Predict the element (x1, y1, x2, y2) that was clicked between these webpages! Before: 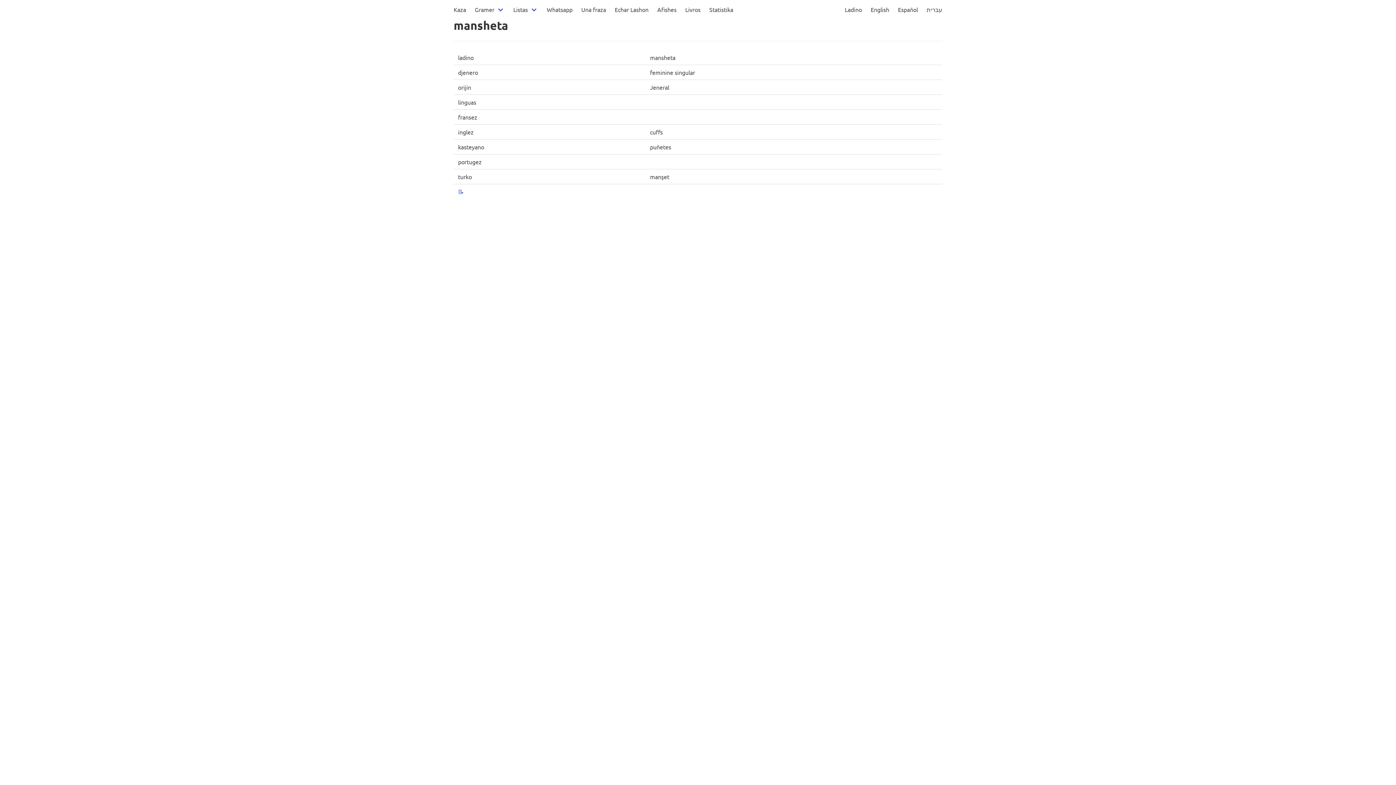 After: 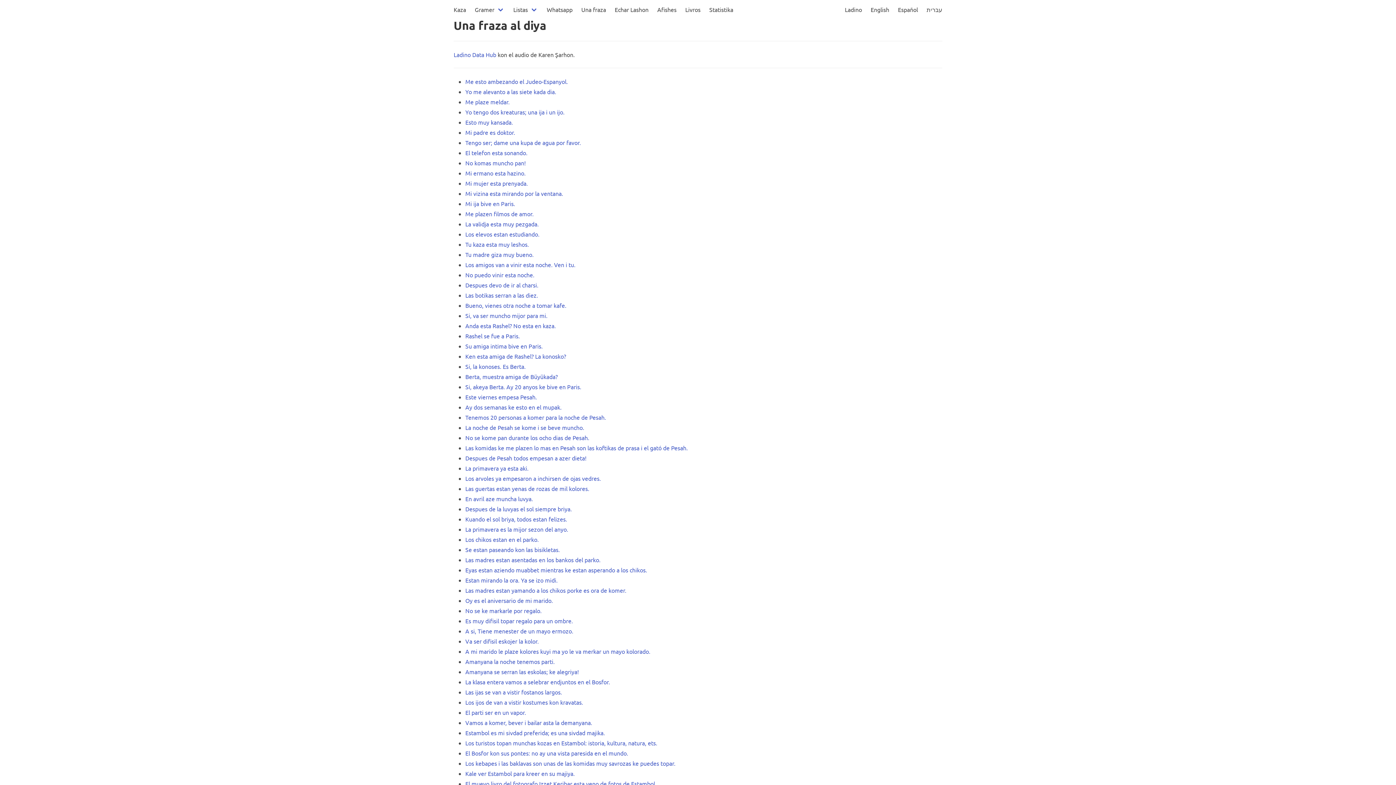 Action: label: Una fraza bbox: (577, 0, 610, 18)